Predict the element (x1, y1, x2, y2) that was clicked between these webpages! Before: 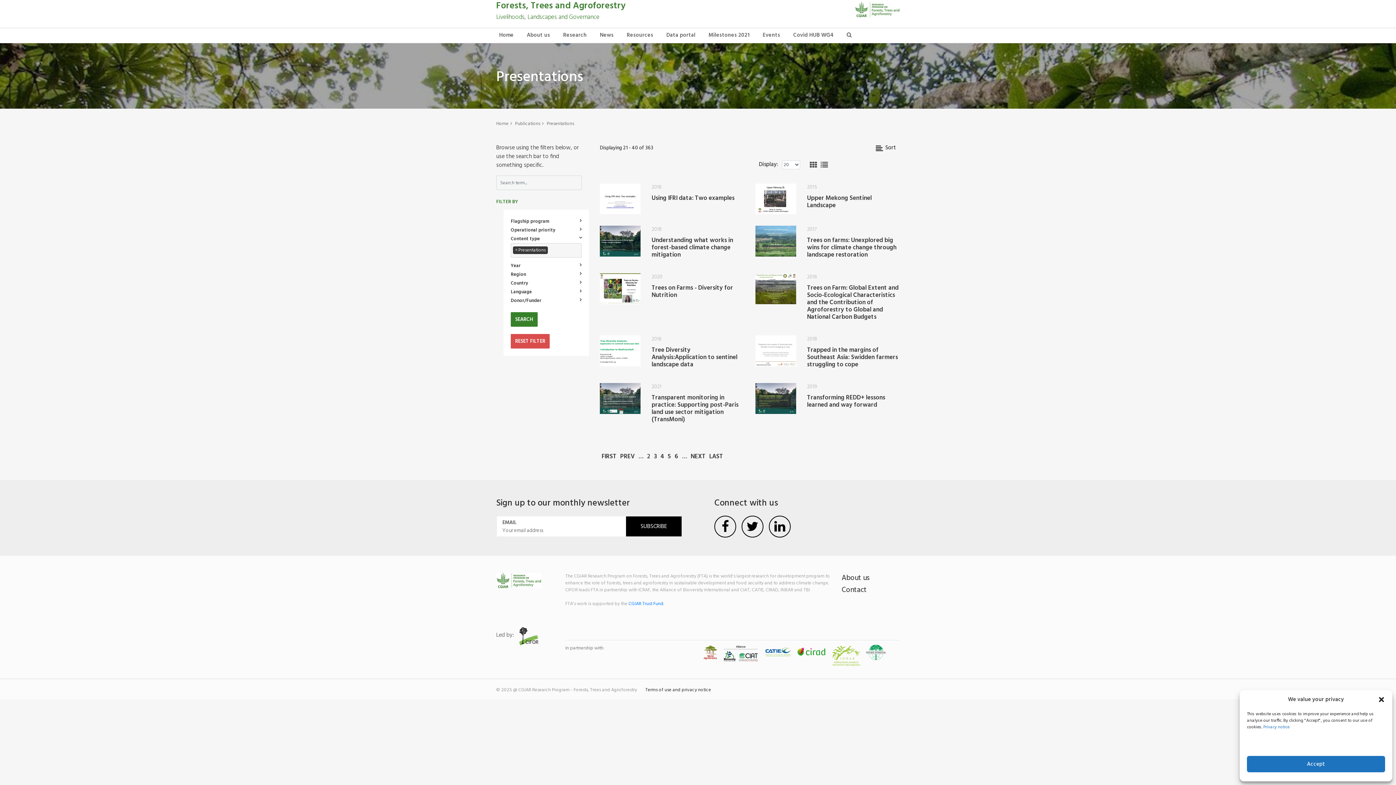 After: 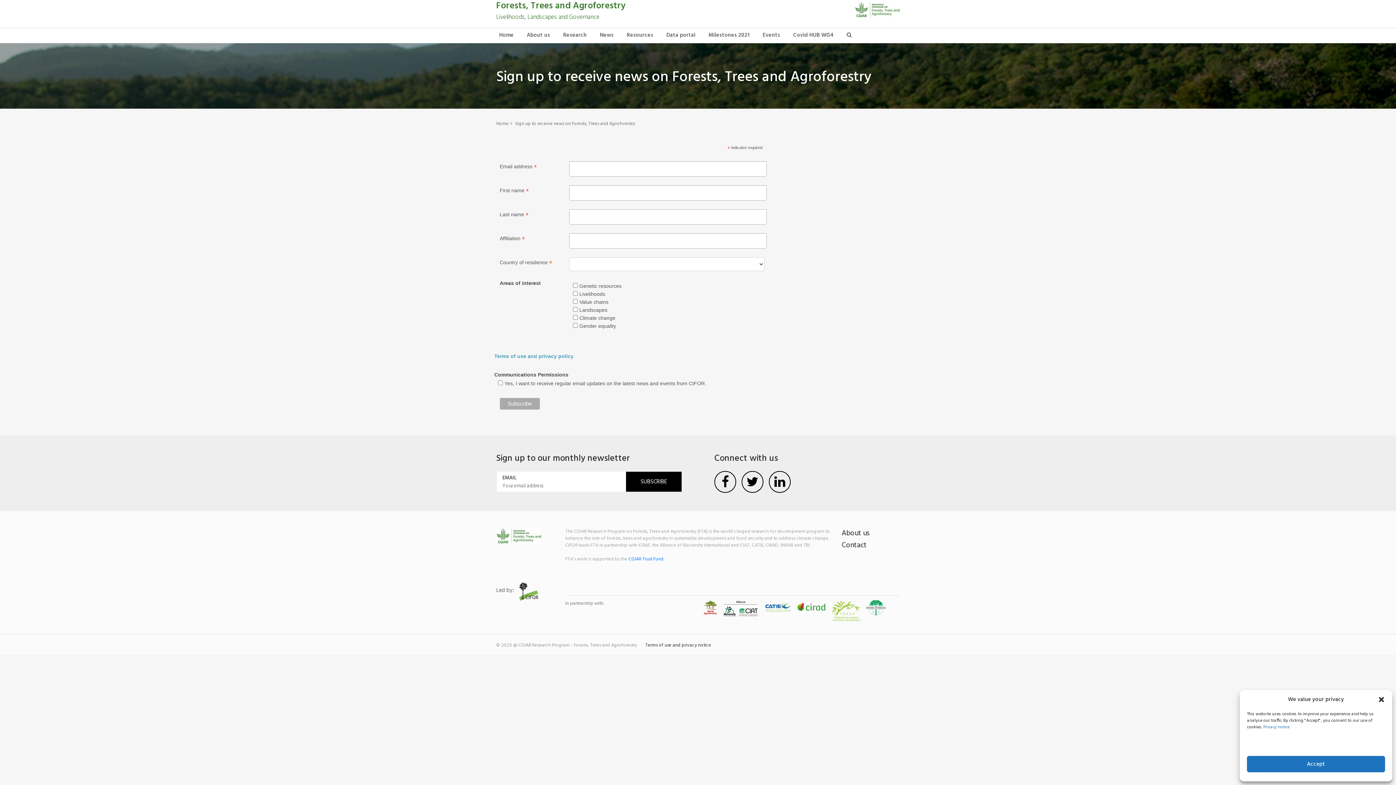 Action: bbox: (626, 516, 681, 536) label: SUBSCRIBE